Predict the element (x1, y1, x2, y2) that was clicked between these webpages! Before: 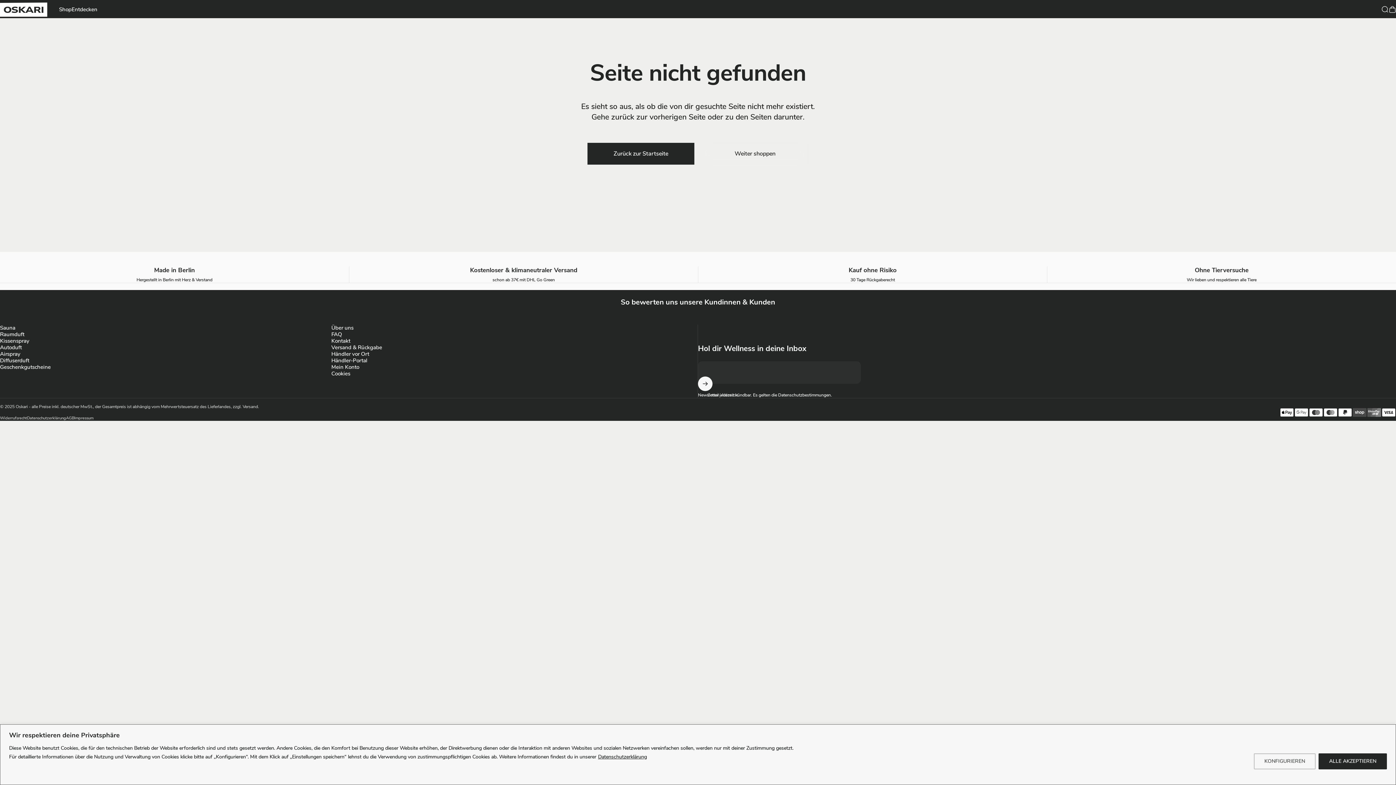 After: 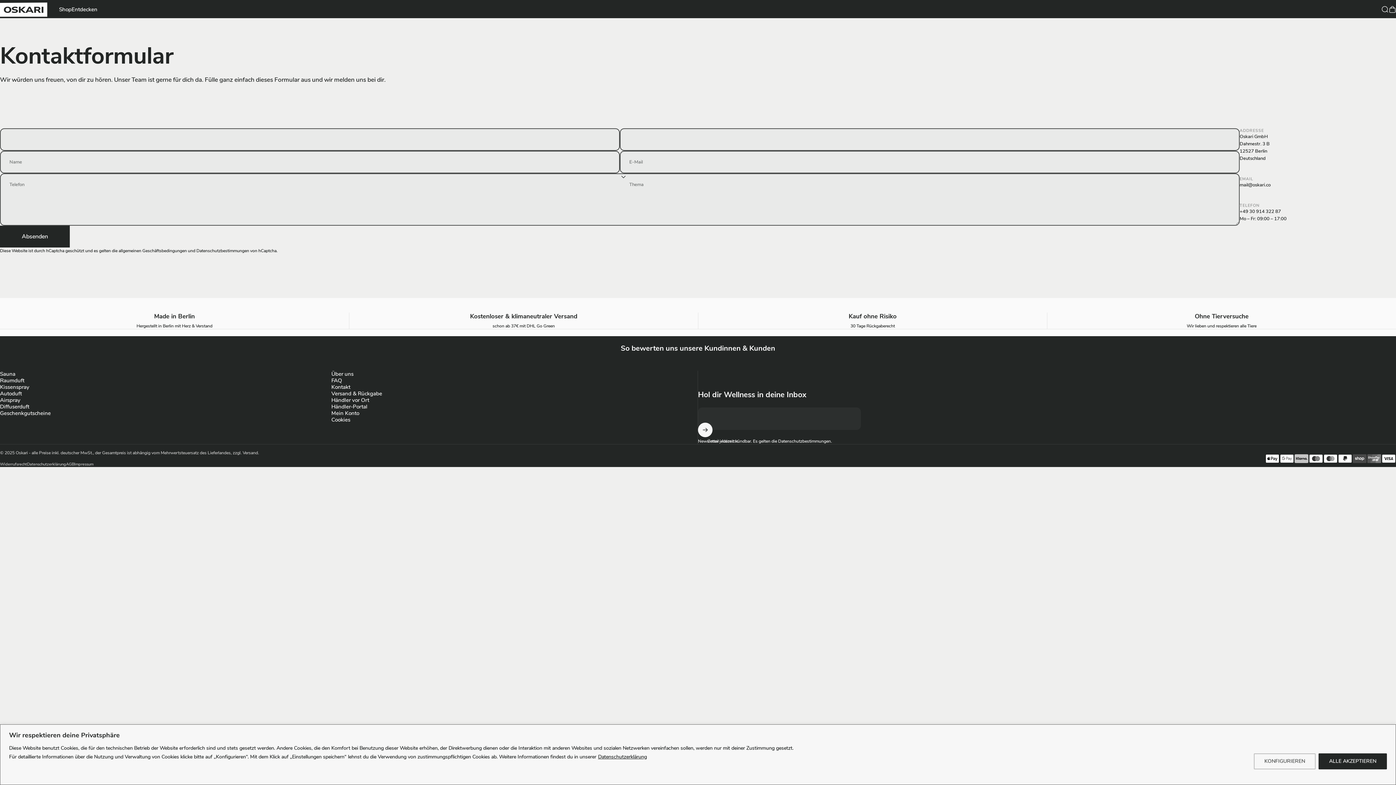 Action: label: Kontakt bbox: (331, 337, 350, 344)